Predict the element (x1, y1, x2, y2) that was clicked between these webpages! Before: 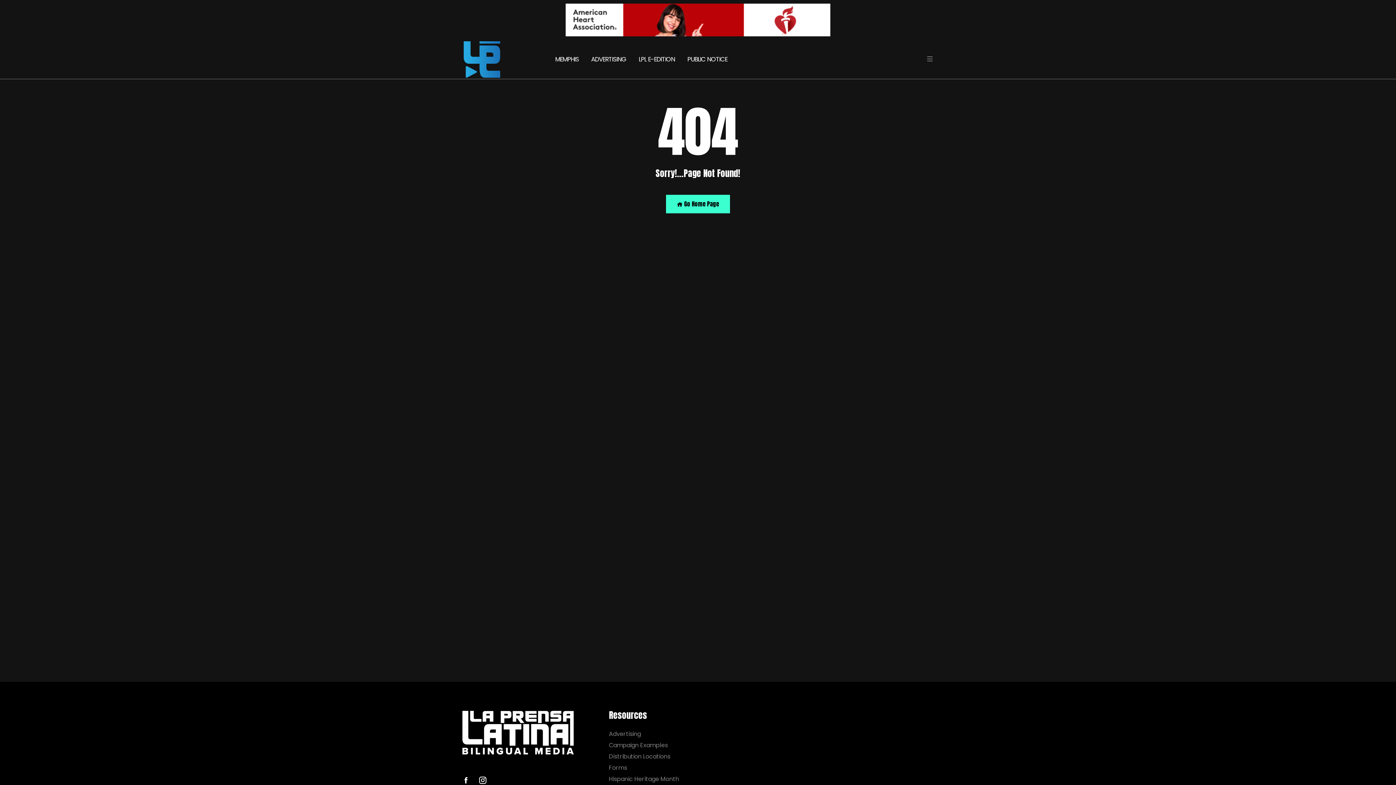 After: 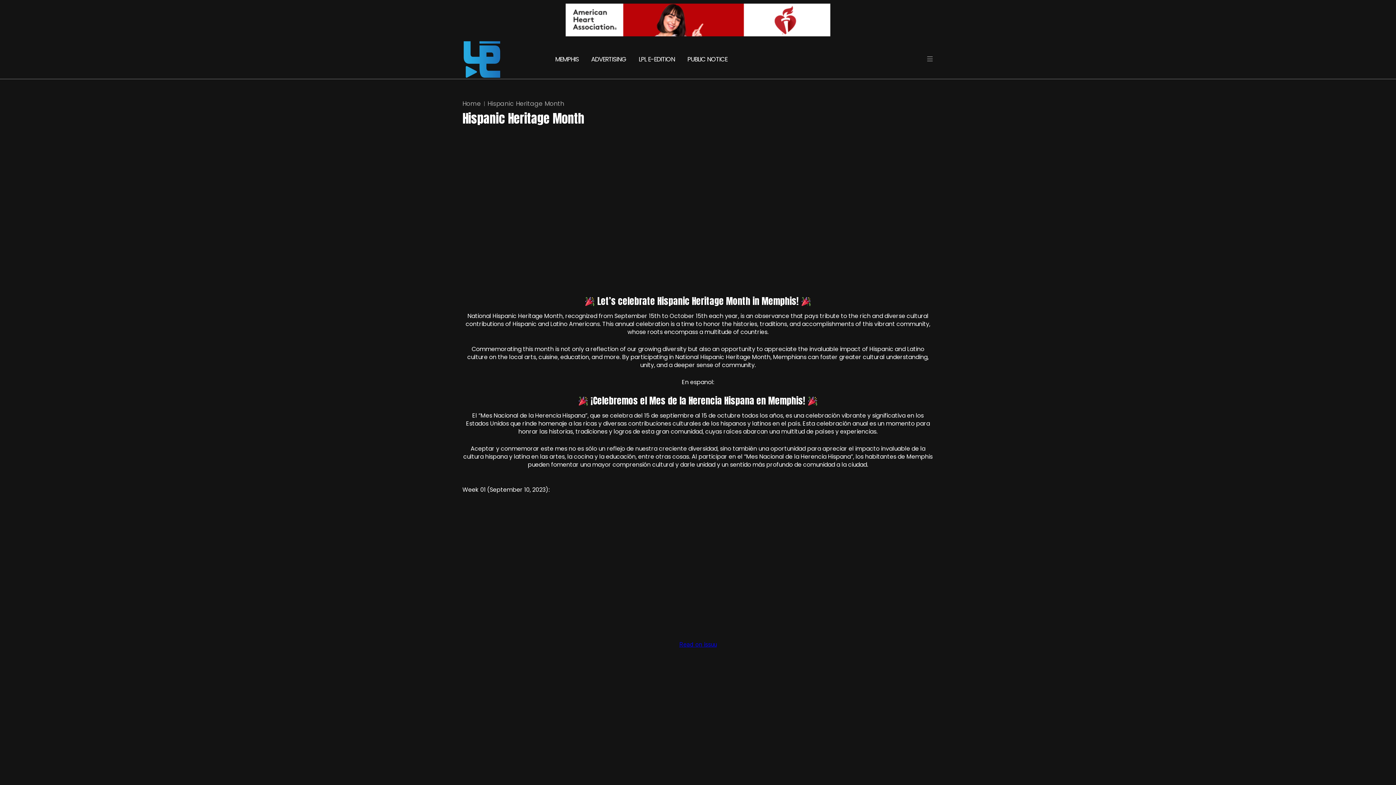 Action: bbox: (609, 776, 693, 782) label: Hispanic Heritage Month